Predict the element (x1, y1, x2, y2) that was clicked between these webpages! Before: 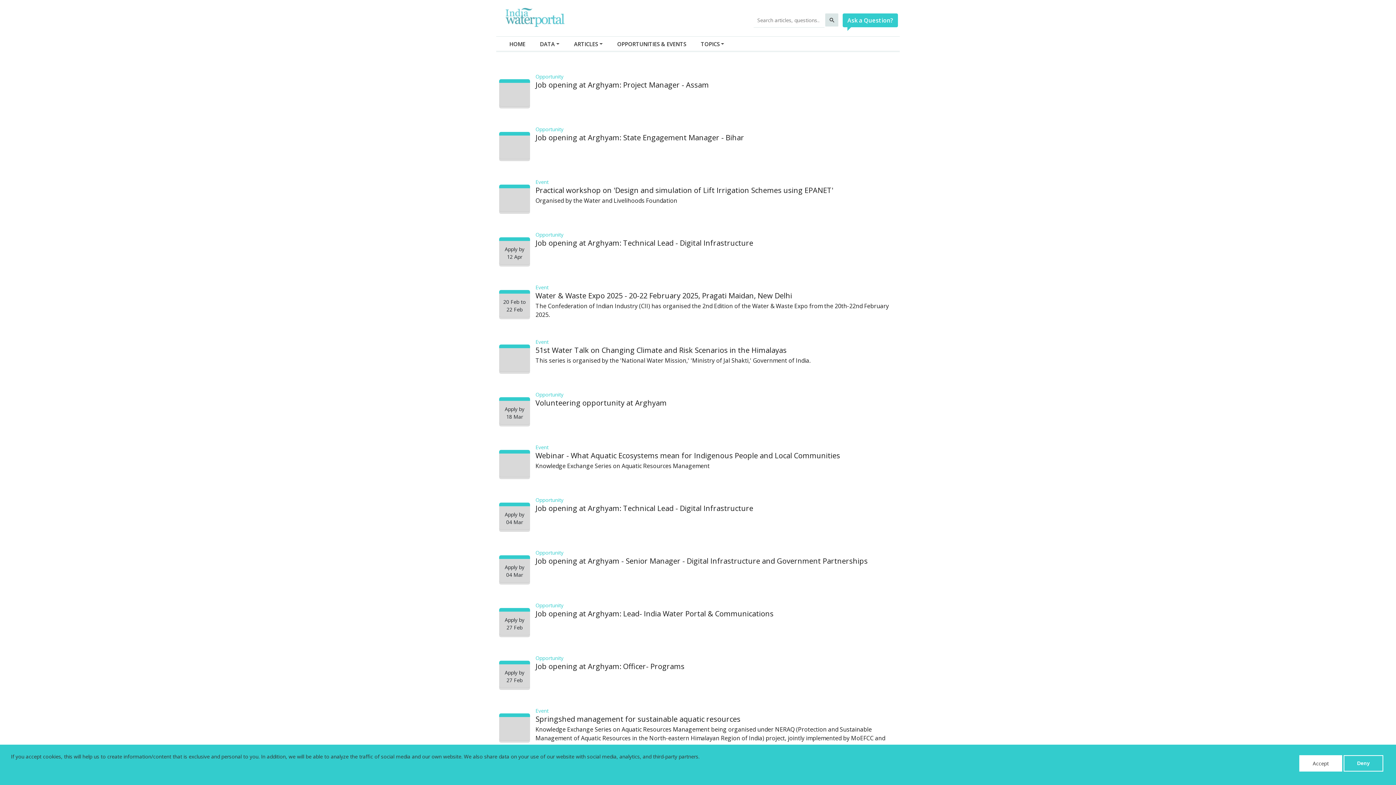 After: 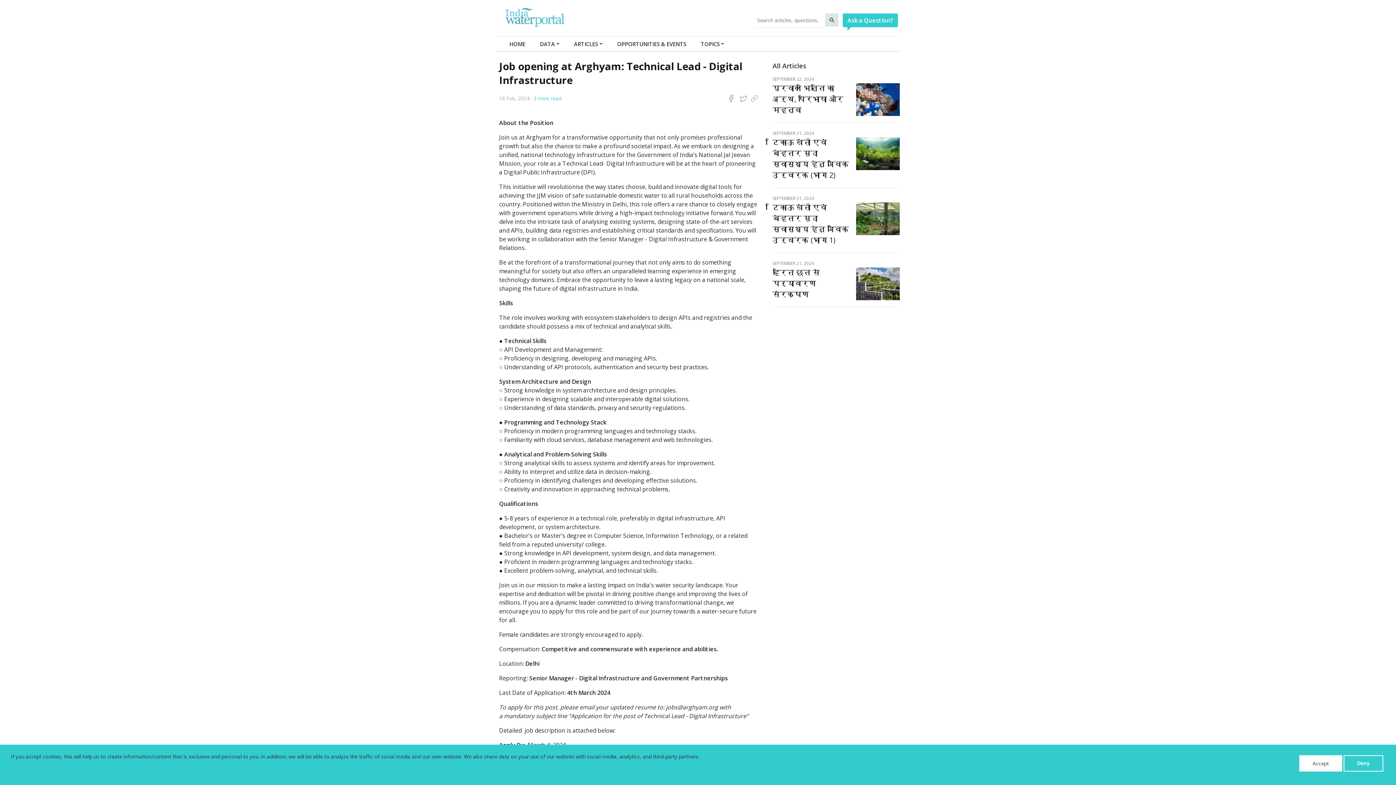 Action: label: Job opening at Arghyam: Technical Lead - Digital Infrastructure bbox: (535, 503, 753, 513)